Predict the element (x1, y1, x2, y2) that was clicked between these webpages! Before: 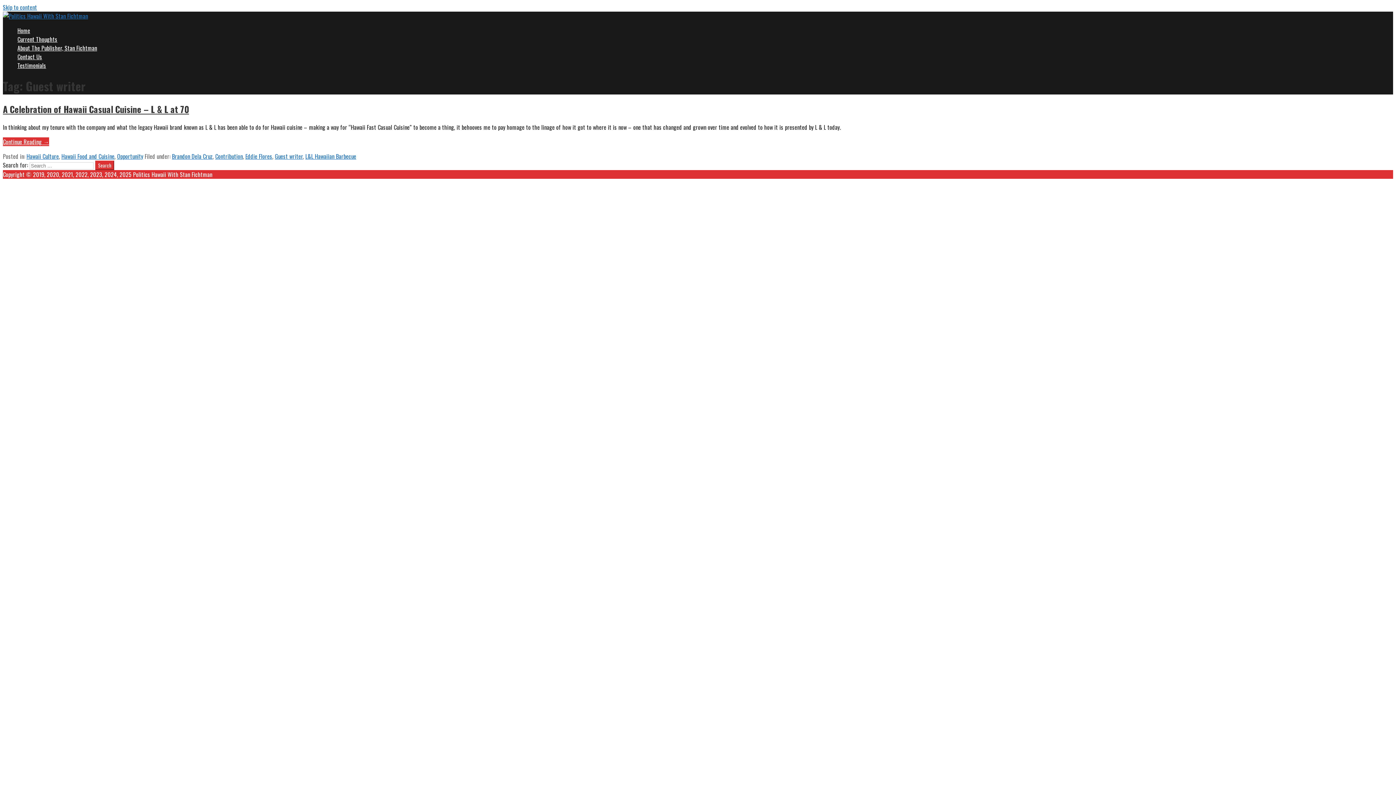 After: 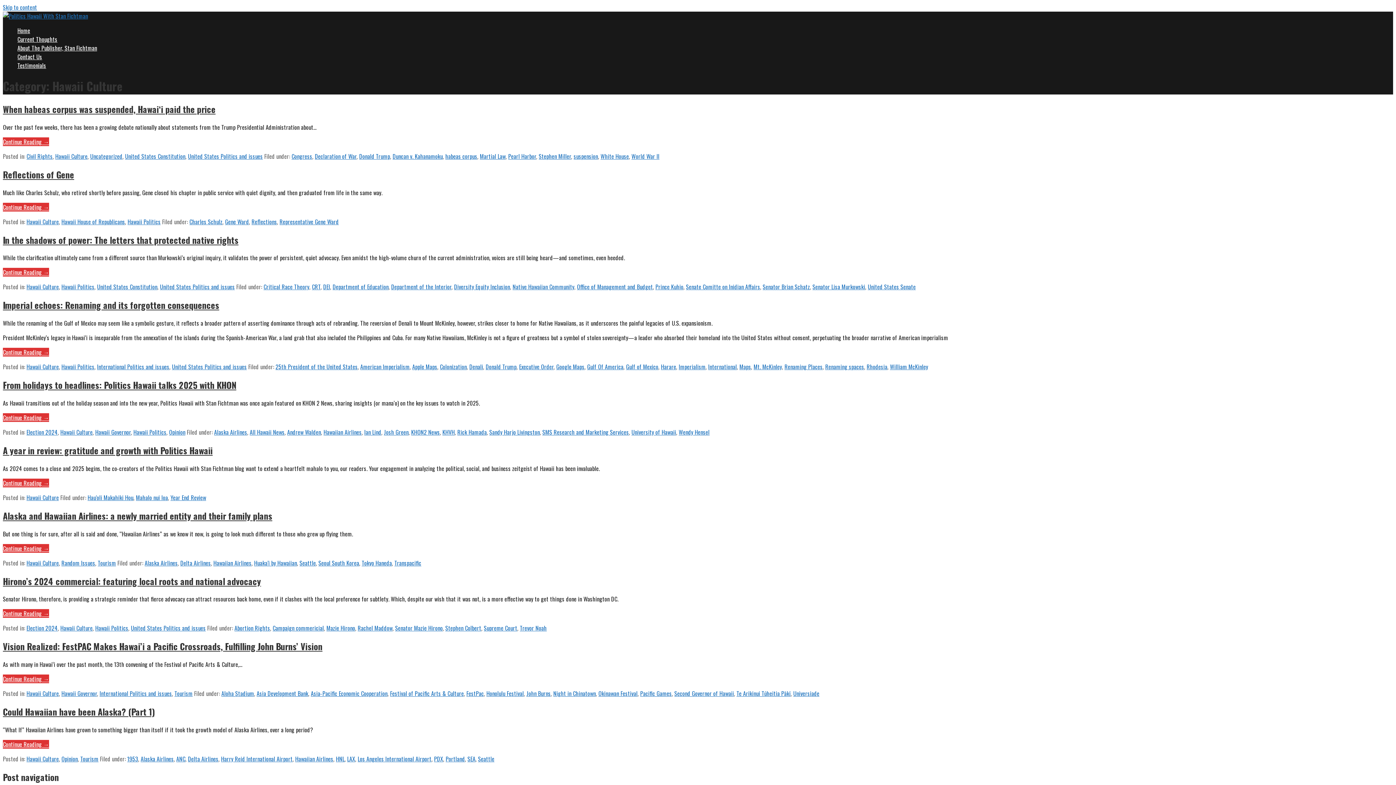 Action: label: Hawaii Culture bbox: (26, 151, 58, 160)